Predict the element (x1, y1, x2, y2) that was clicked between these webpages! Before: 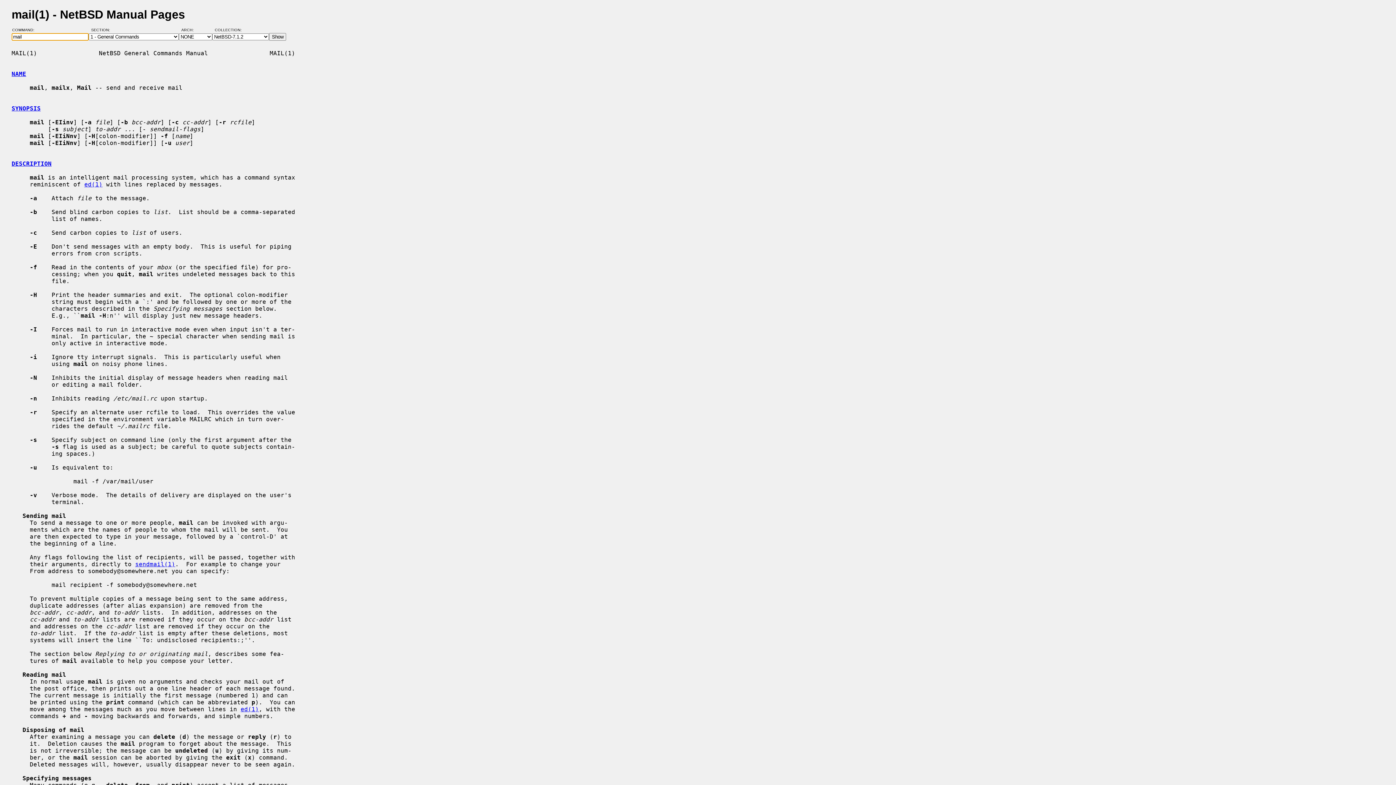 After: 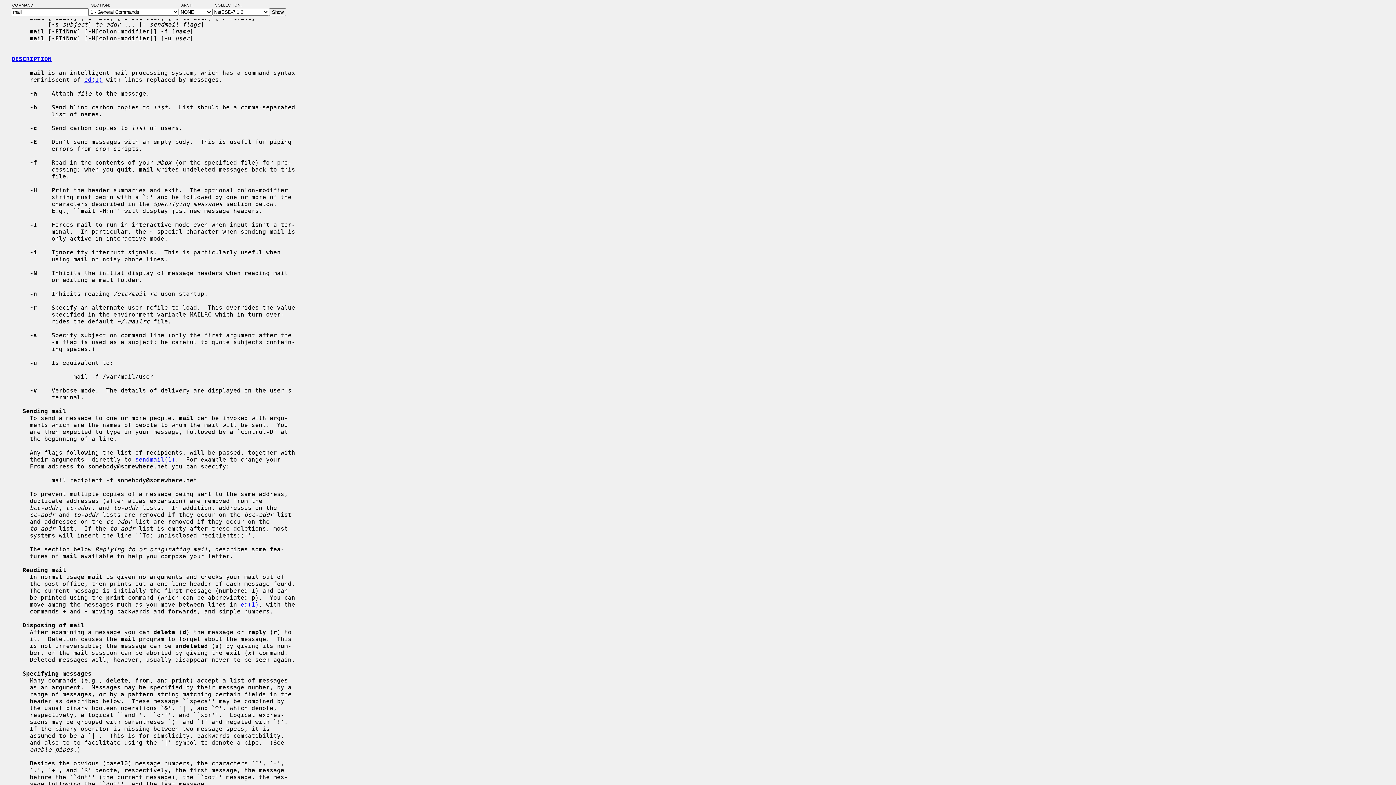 Action: bbox: (11, 105, 40, 111) label: SYNOPSIS